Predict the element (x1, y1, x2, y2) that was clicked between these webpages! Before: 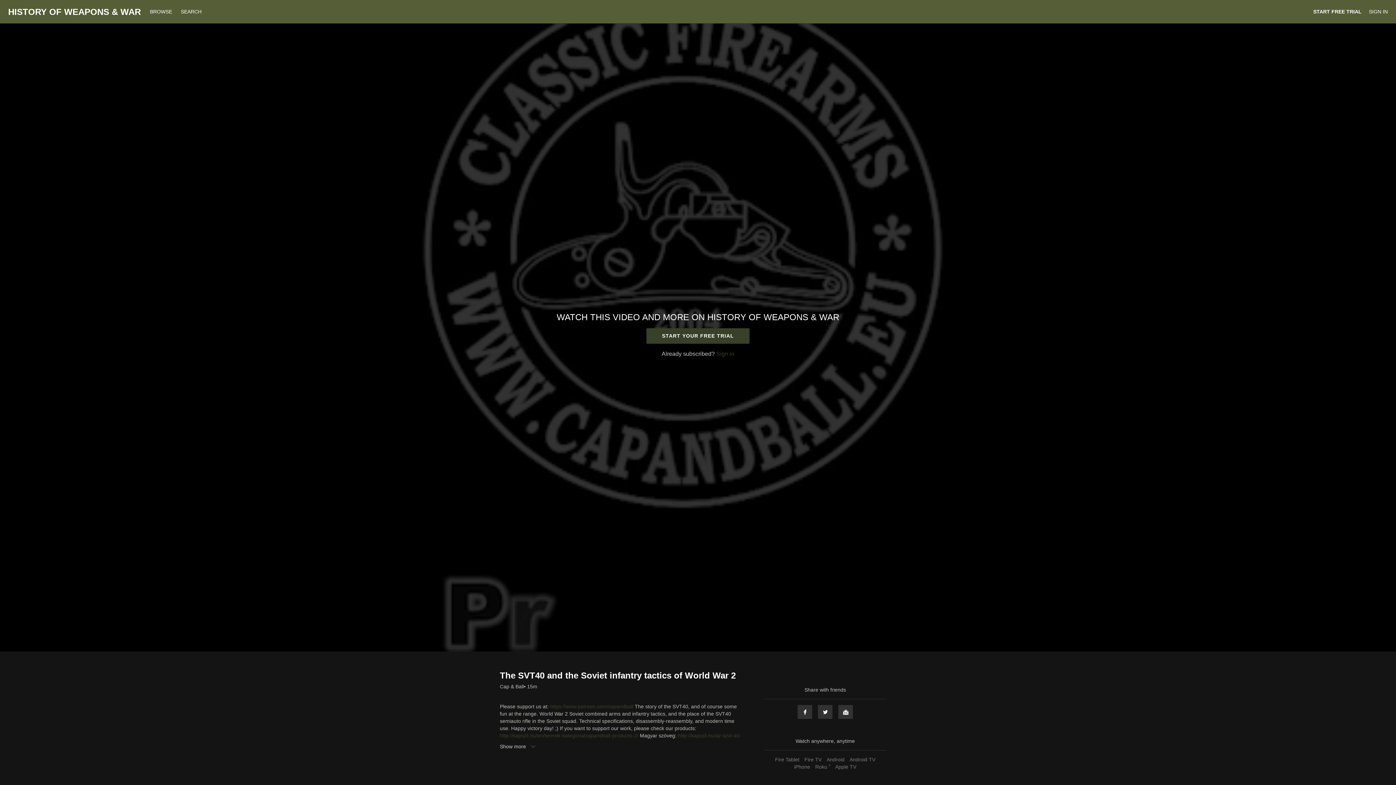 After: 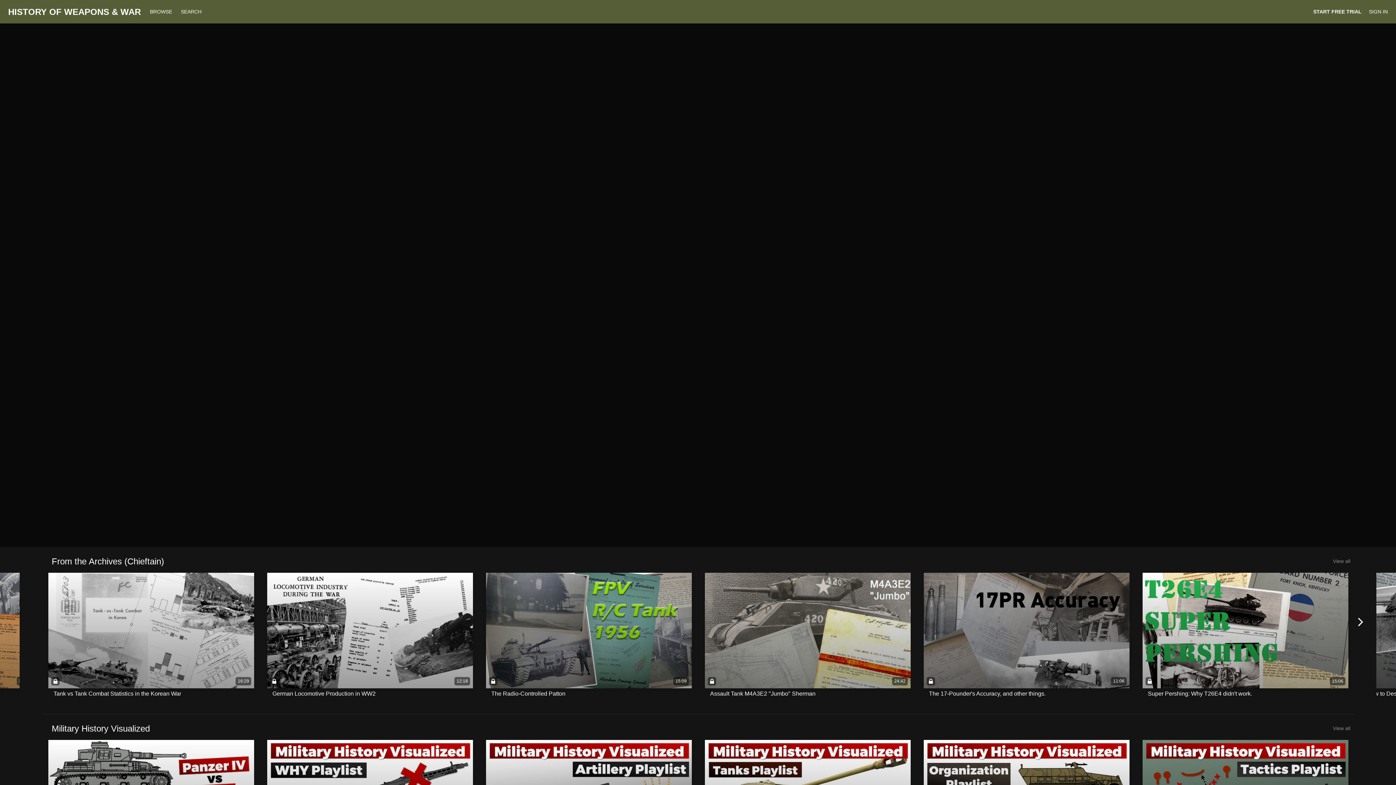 Action: label: BROWSE  bbox: (146, 8, 177, 14)